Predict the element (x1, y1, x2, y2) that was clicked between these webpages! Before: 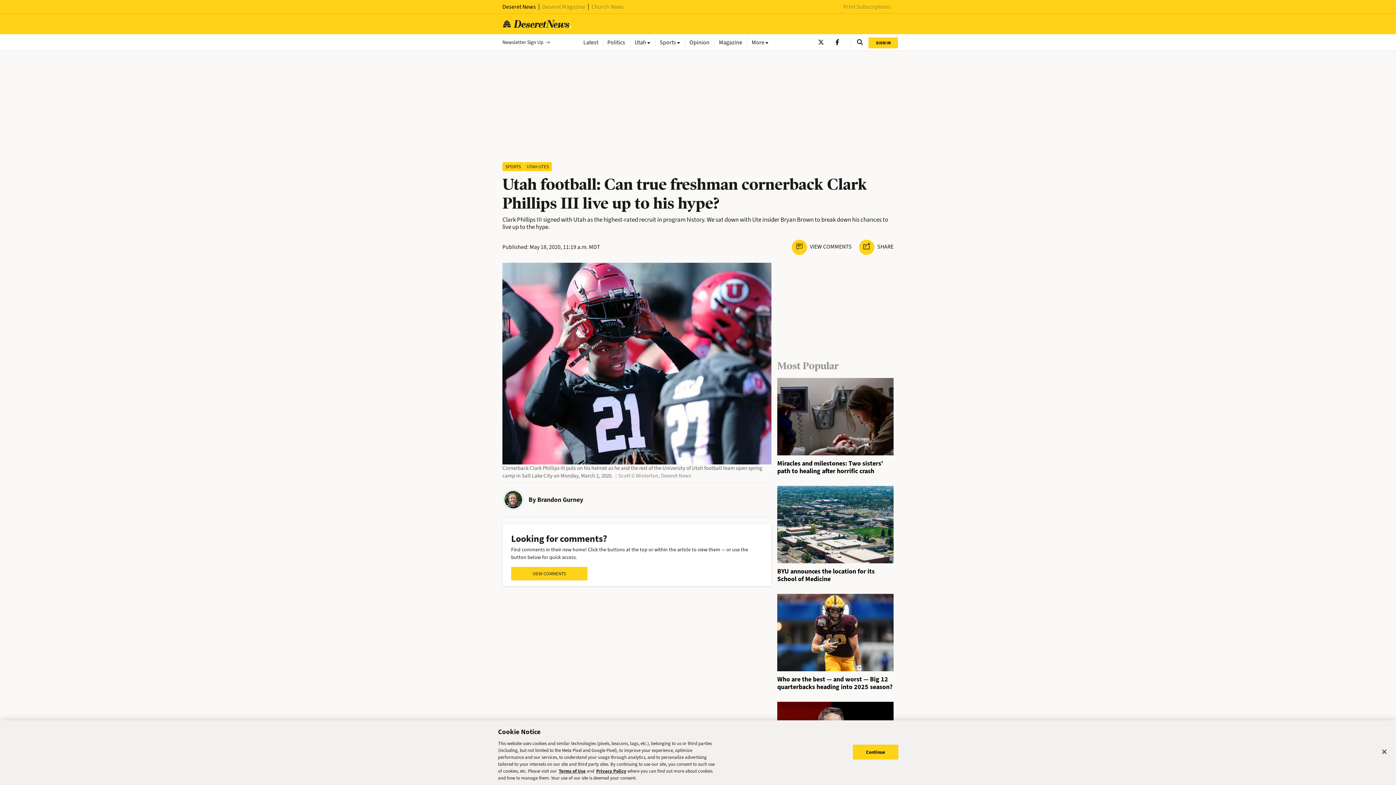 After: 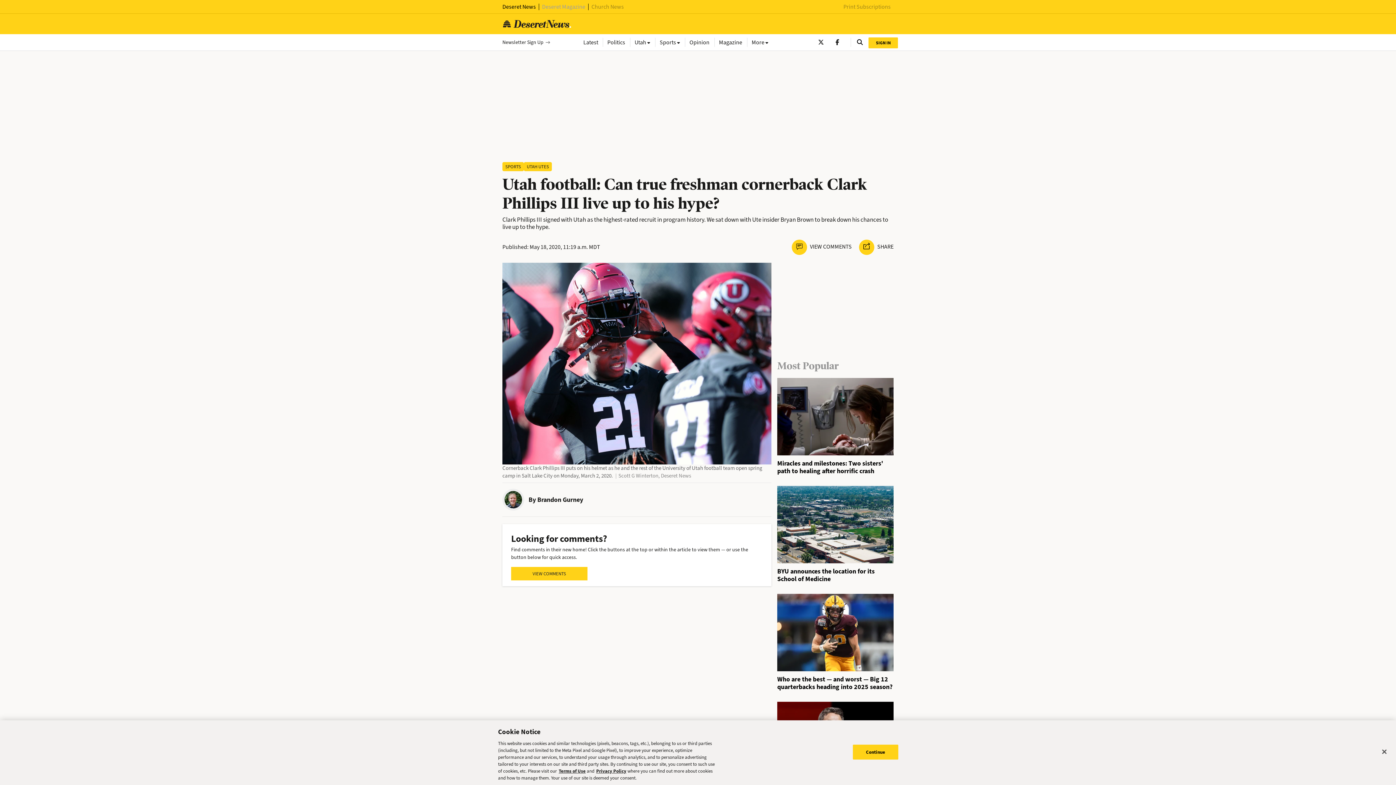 Action: bbox: (542, 2, 585, 10) label: Deseret Magazine